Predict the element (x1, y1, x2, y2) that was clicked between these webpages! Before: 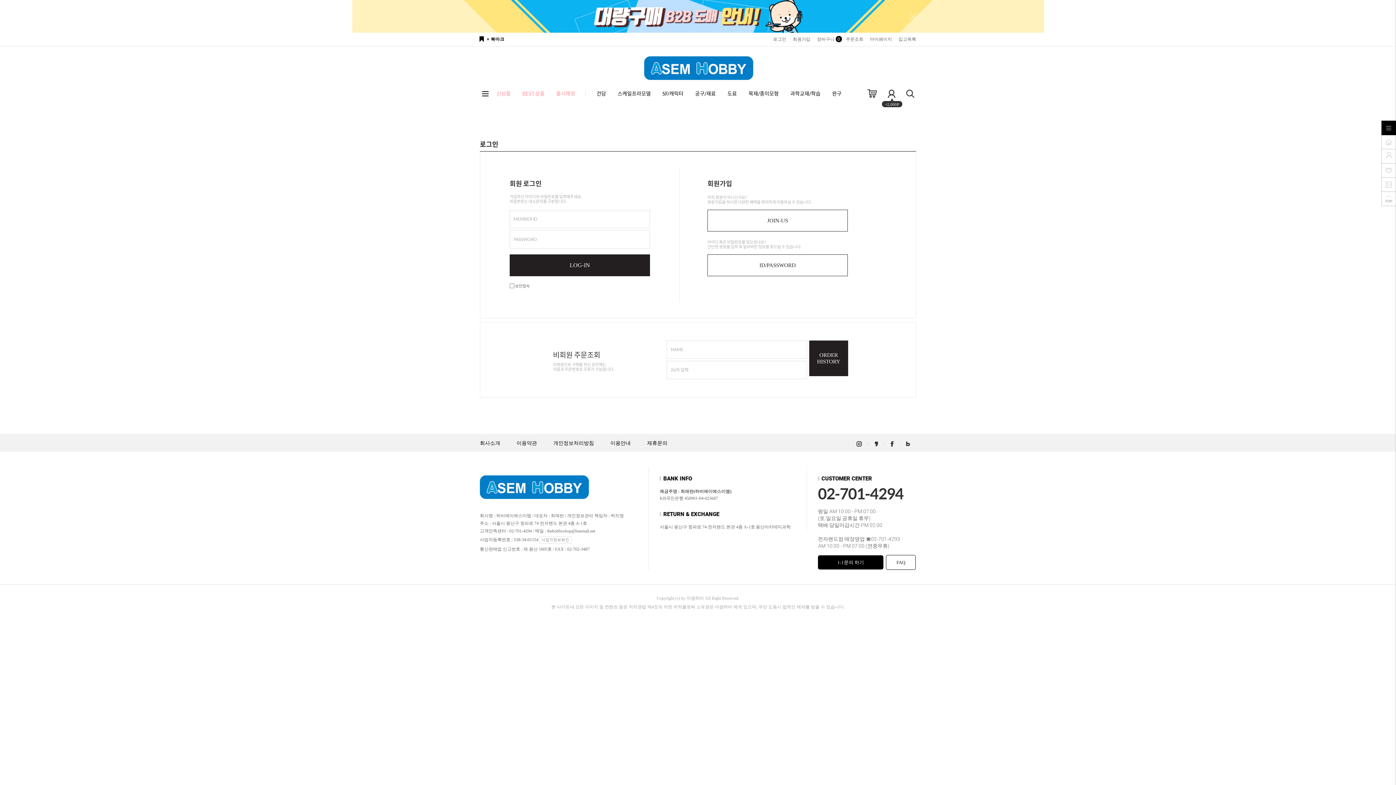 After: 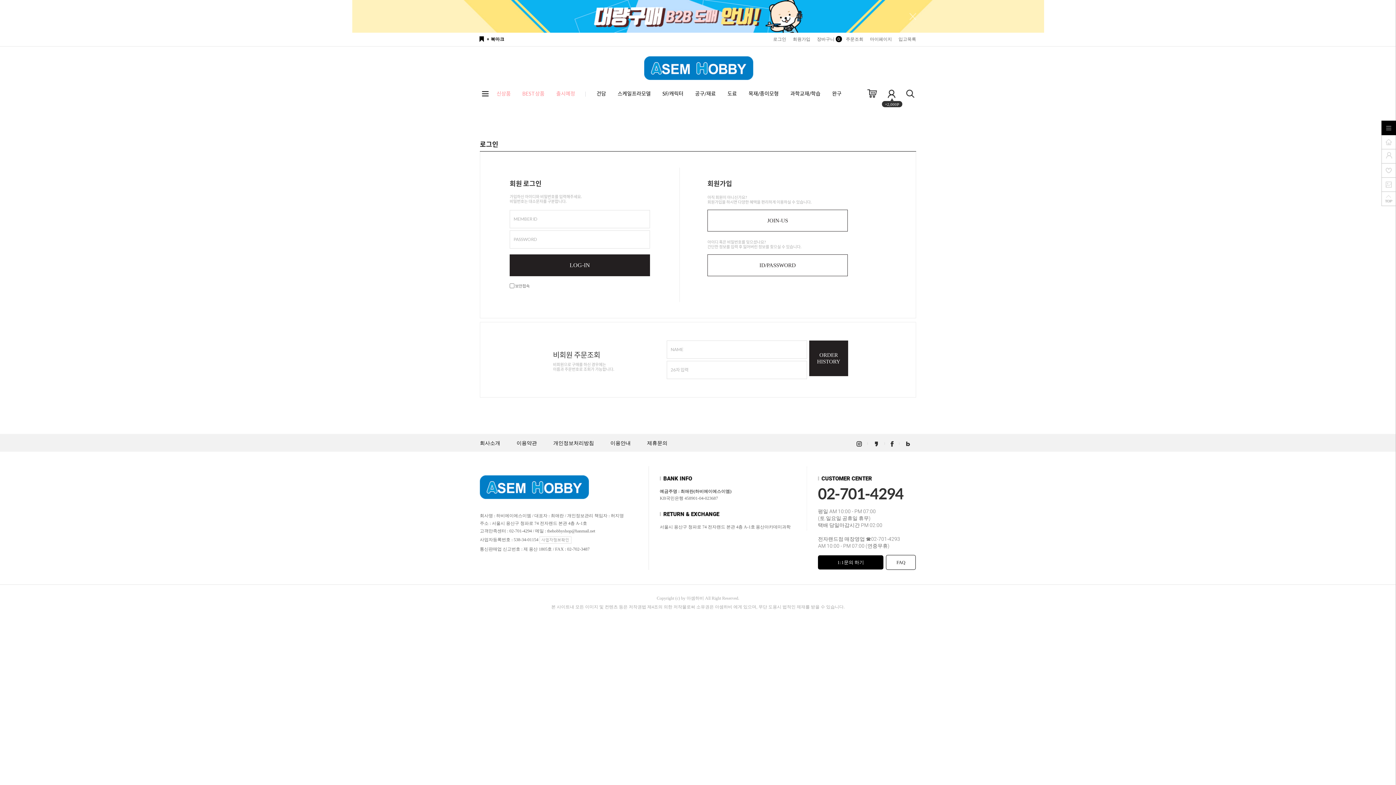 Action: bbox: (900, 440, 916, 446)